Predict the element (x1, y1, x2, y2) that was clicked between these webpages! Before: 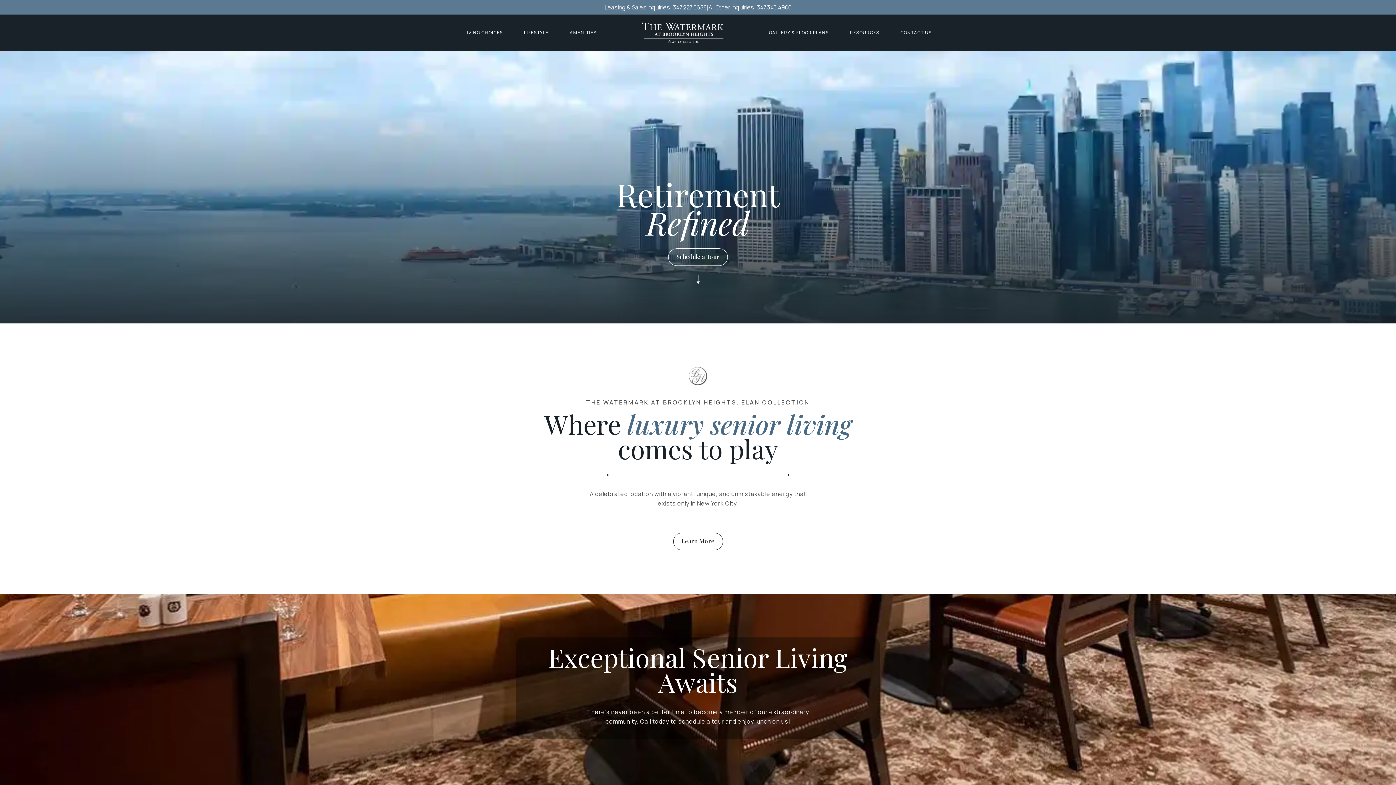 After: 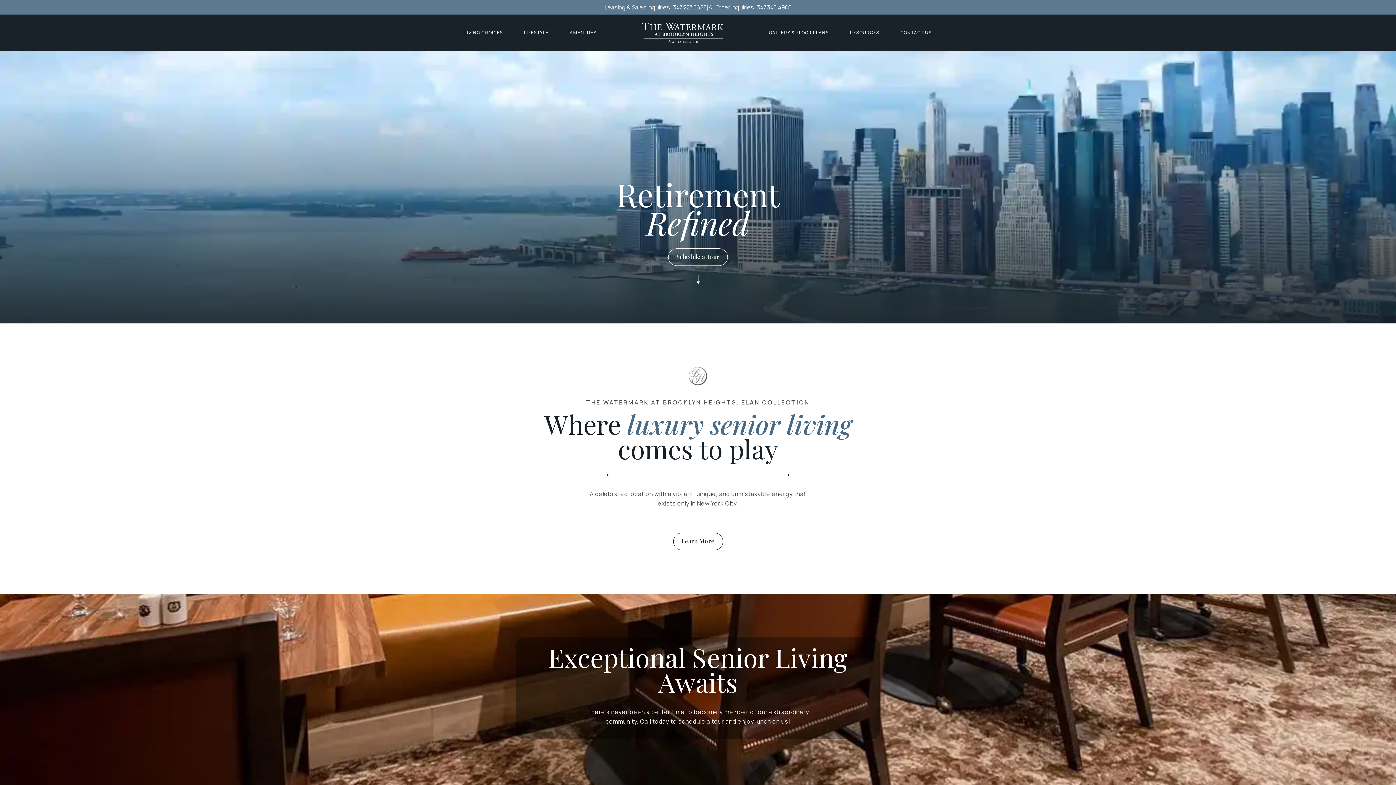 Action: label: All Other Inquiries: 347.343.4900 bbox: (708, 2, 791, 11)